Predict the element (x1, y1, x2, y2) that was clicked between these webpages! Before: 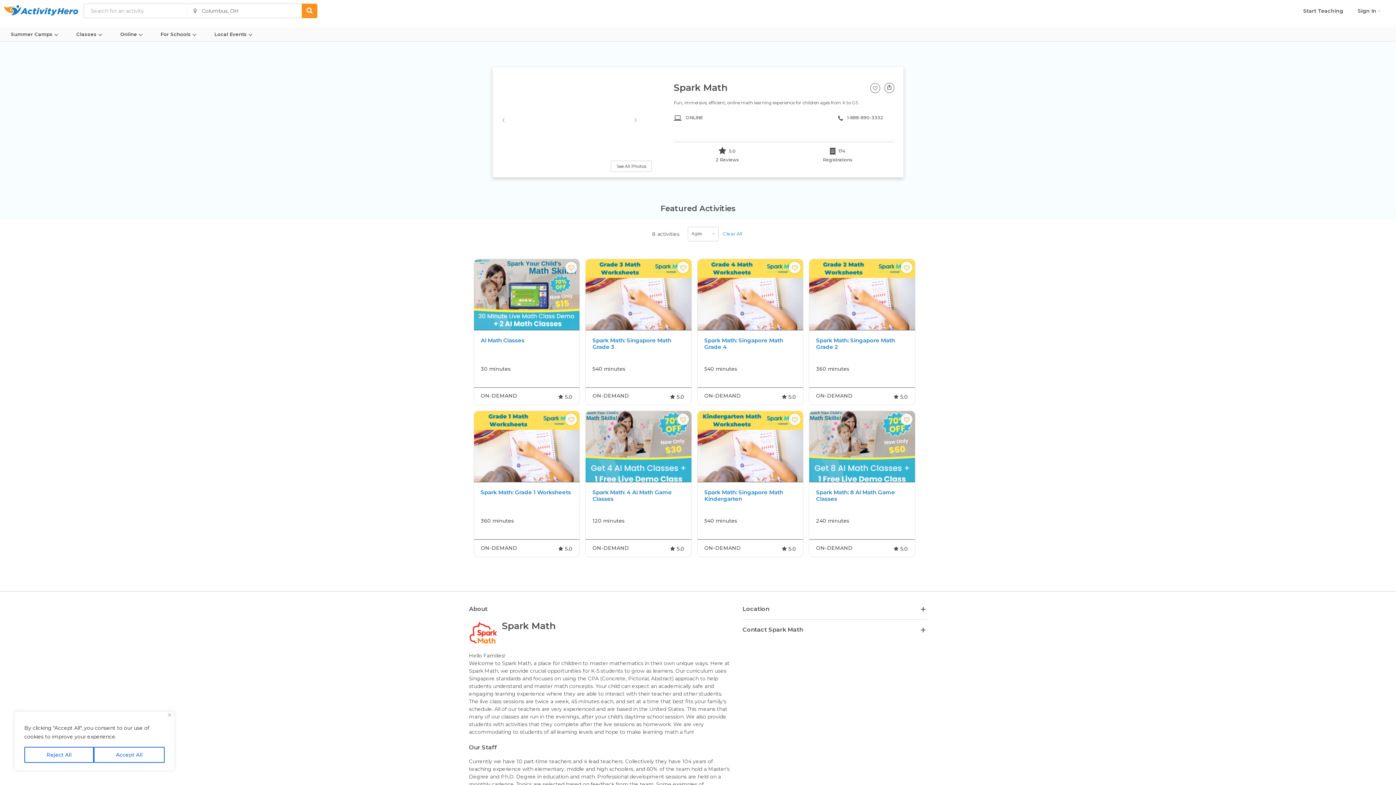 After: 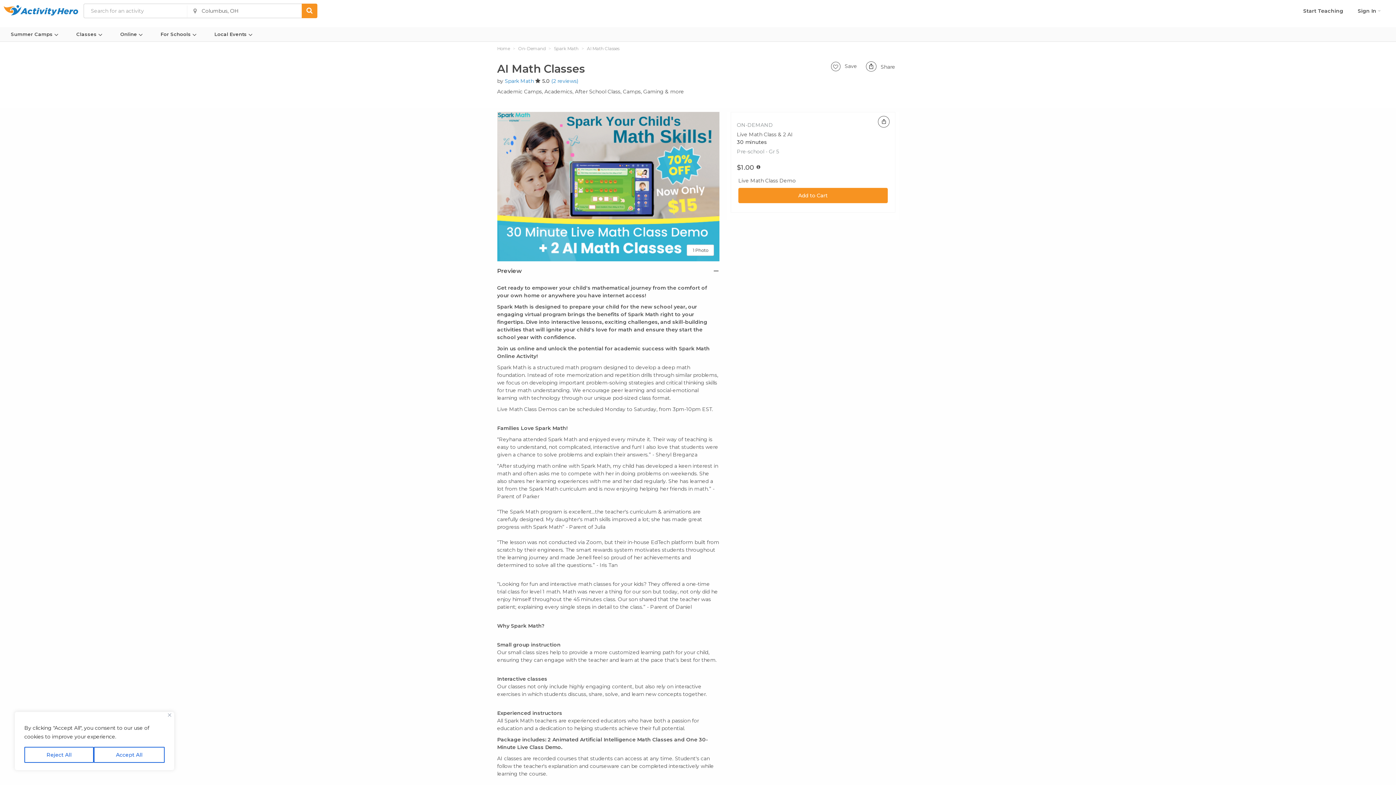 Action: label: AI Math Classes bbox: (480, 337, 572, 343)